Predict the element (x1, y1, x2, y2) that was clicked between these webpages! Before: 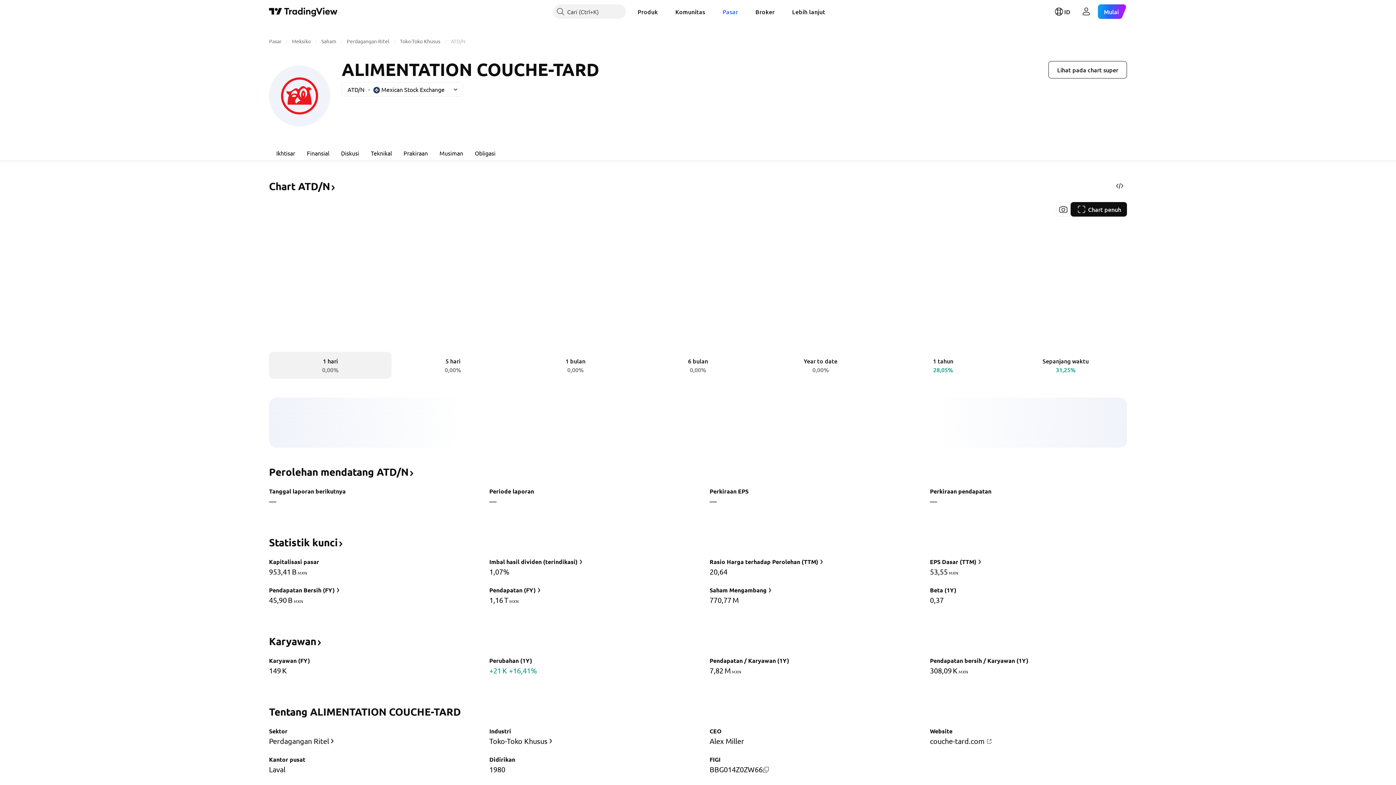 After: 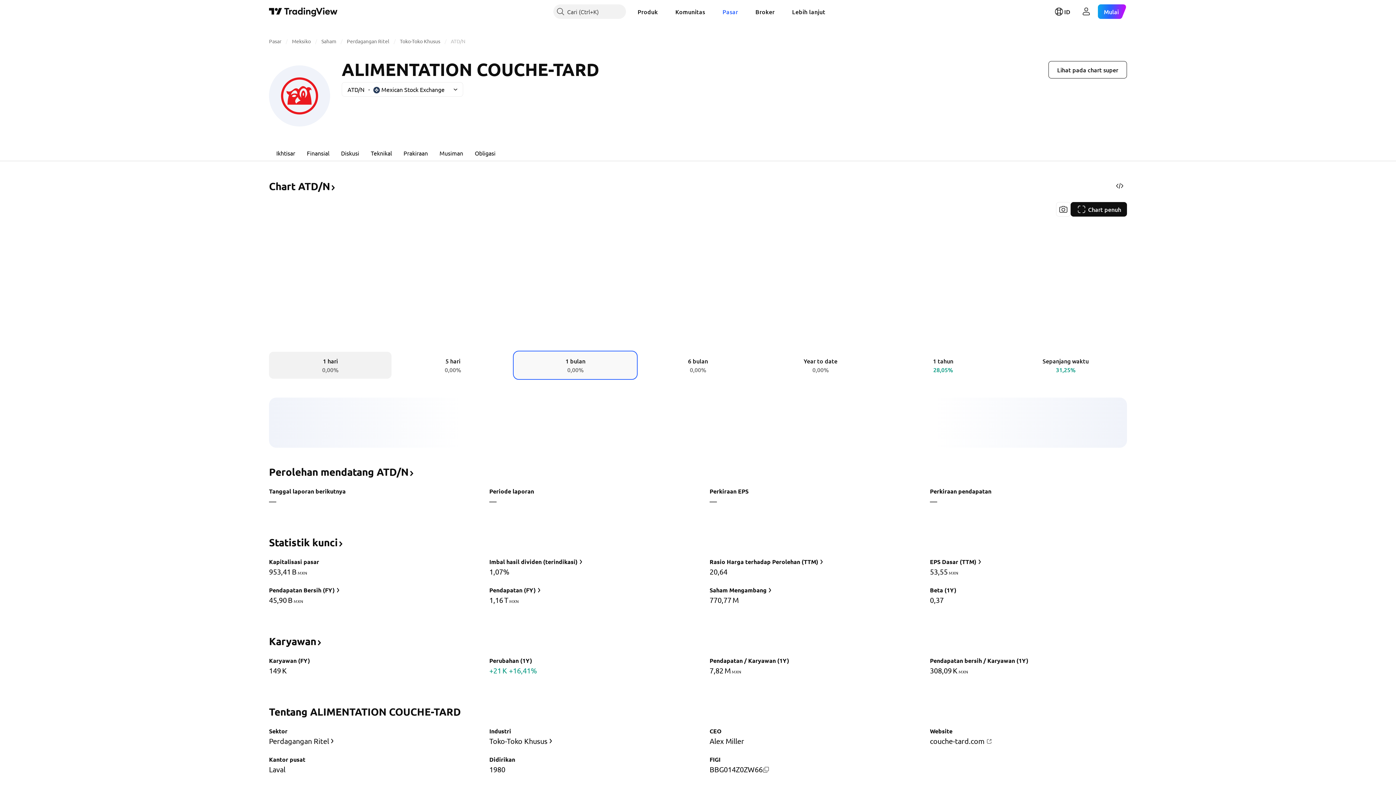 Action: label: 1 bulan
0,00% bbox: (514, 352, 636, 378)